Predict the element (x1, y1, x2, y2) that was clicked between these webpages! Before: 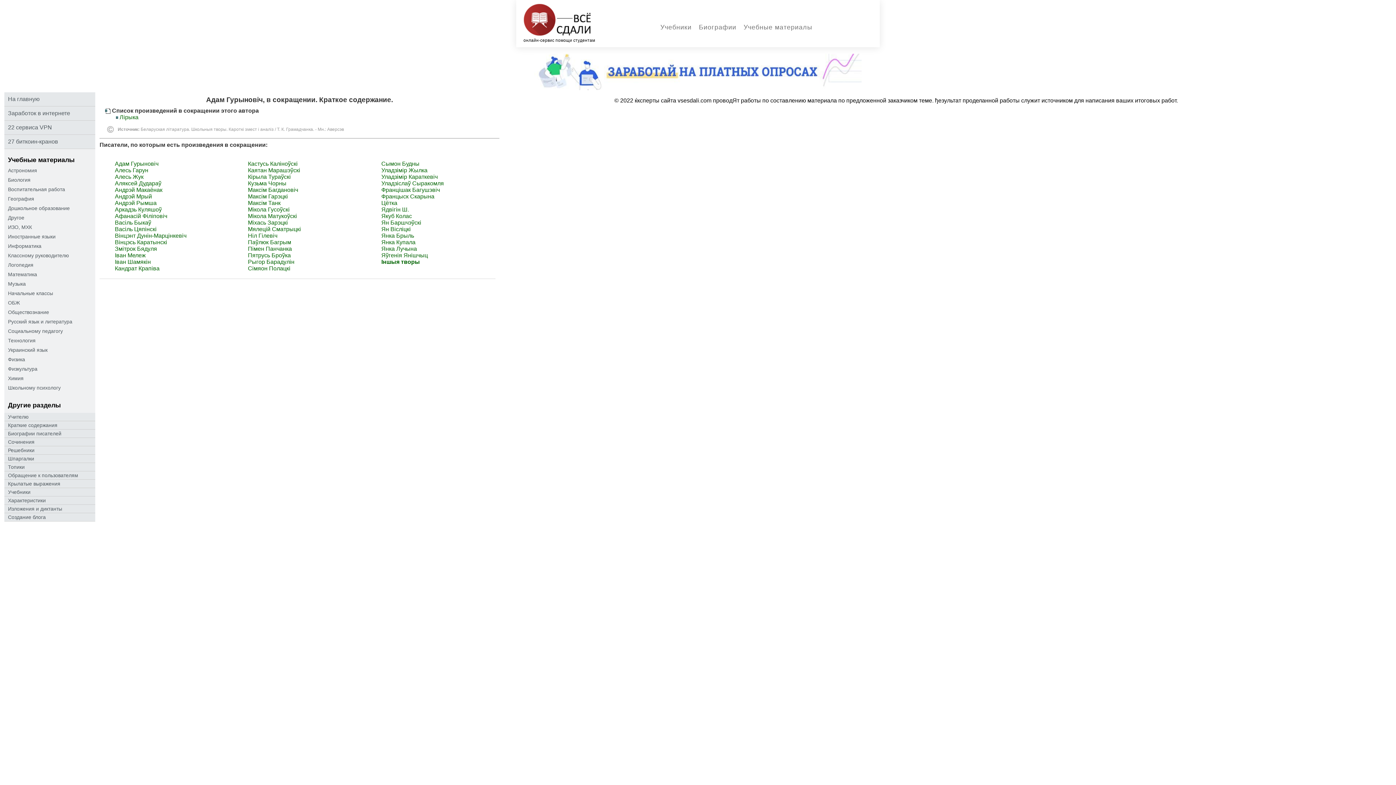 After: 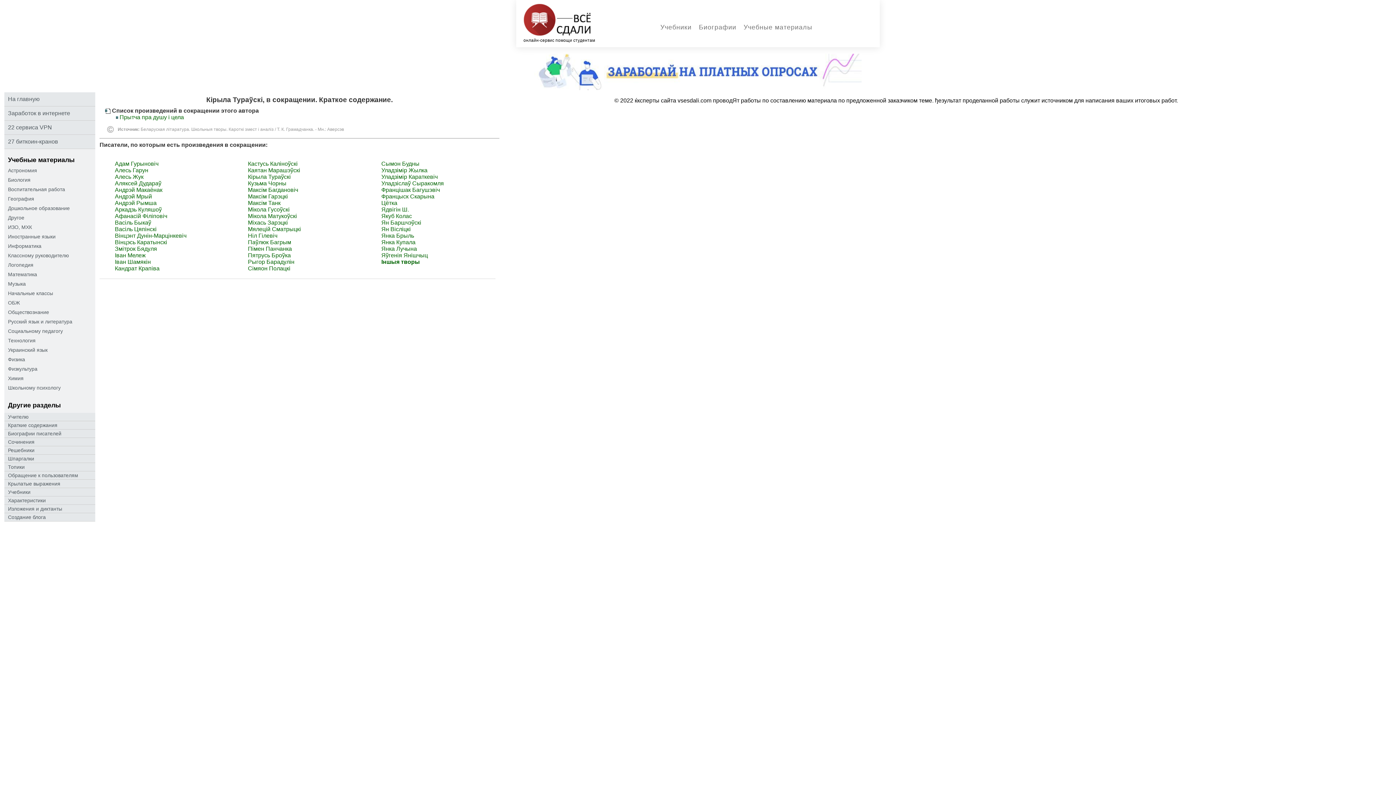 Action: label: Кірыла Тураўскі bbox: (248, 173, 290, 180)